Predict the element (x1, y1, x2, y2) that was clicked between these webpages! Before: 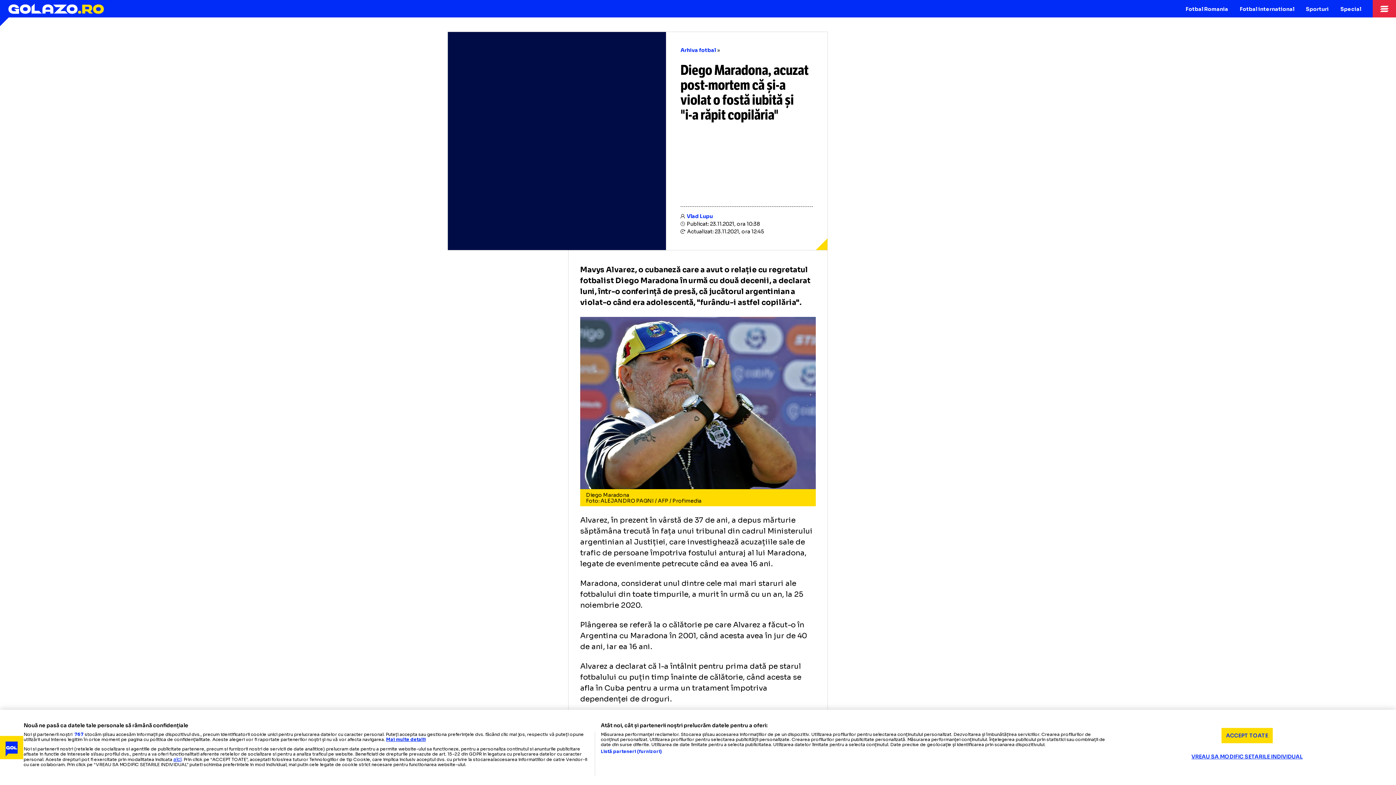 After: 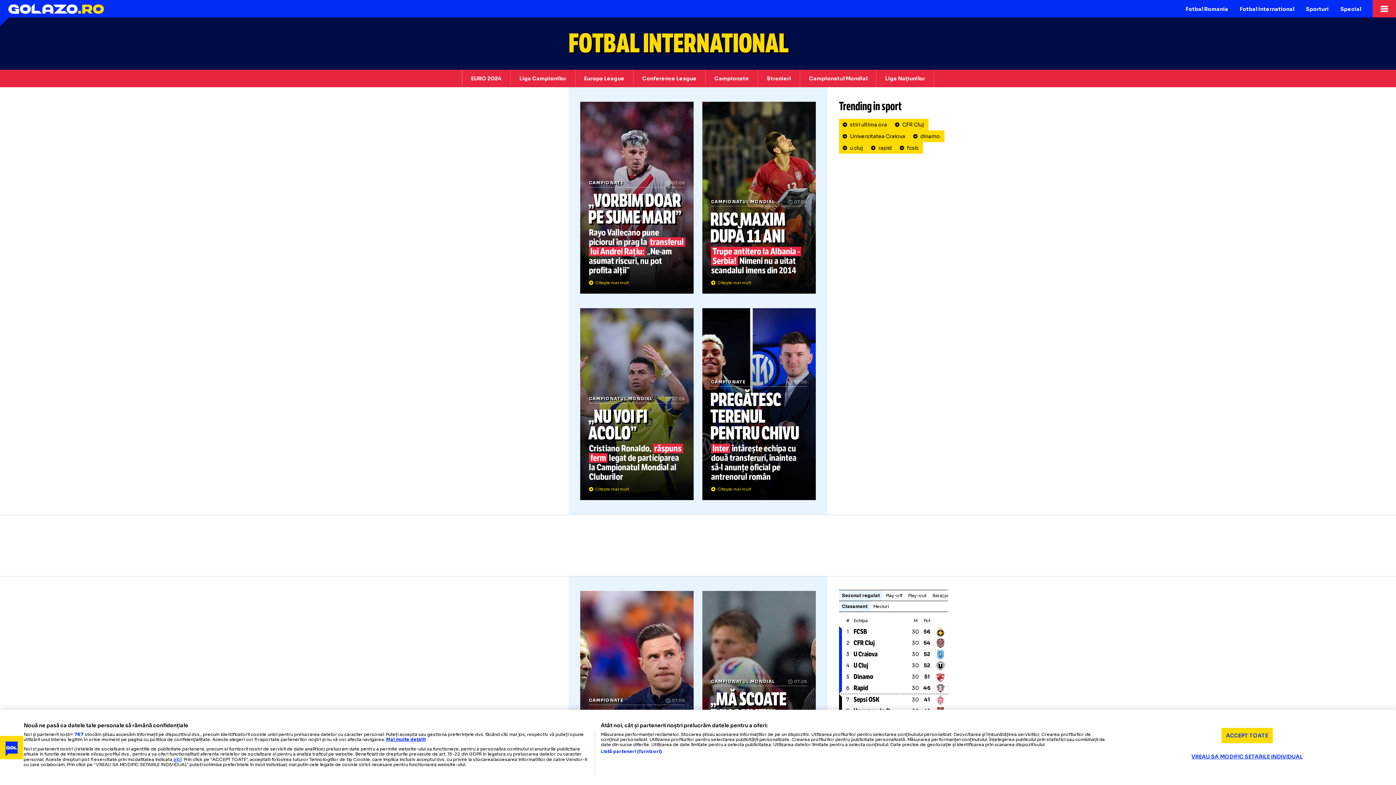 Action: label: Fotbal international bbox: (1234, 0, 1300, 17)